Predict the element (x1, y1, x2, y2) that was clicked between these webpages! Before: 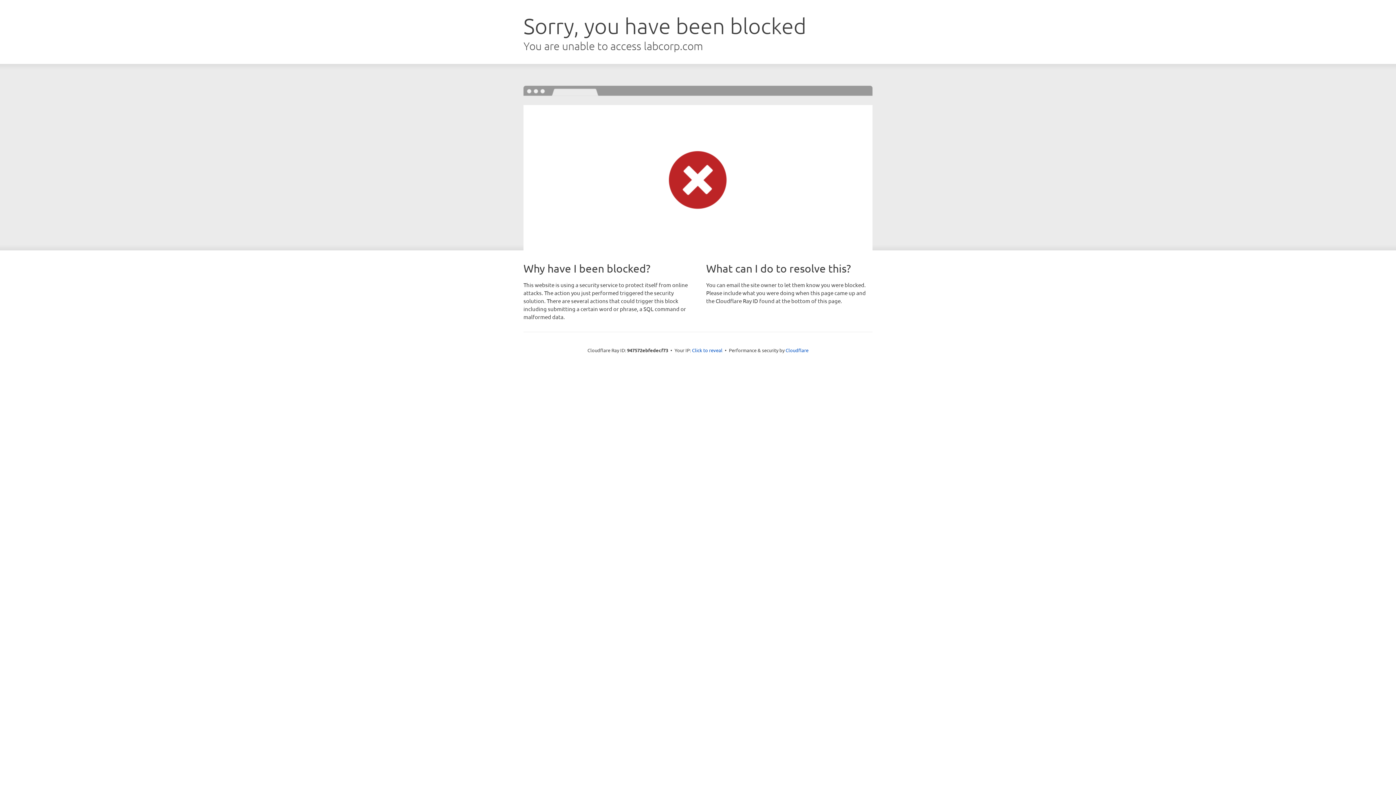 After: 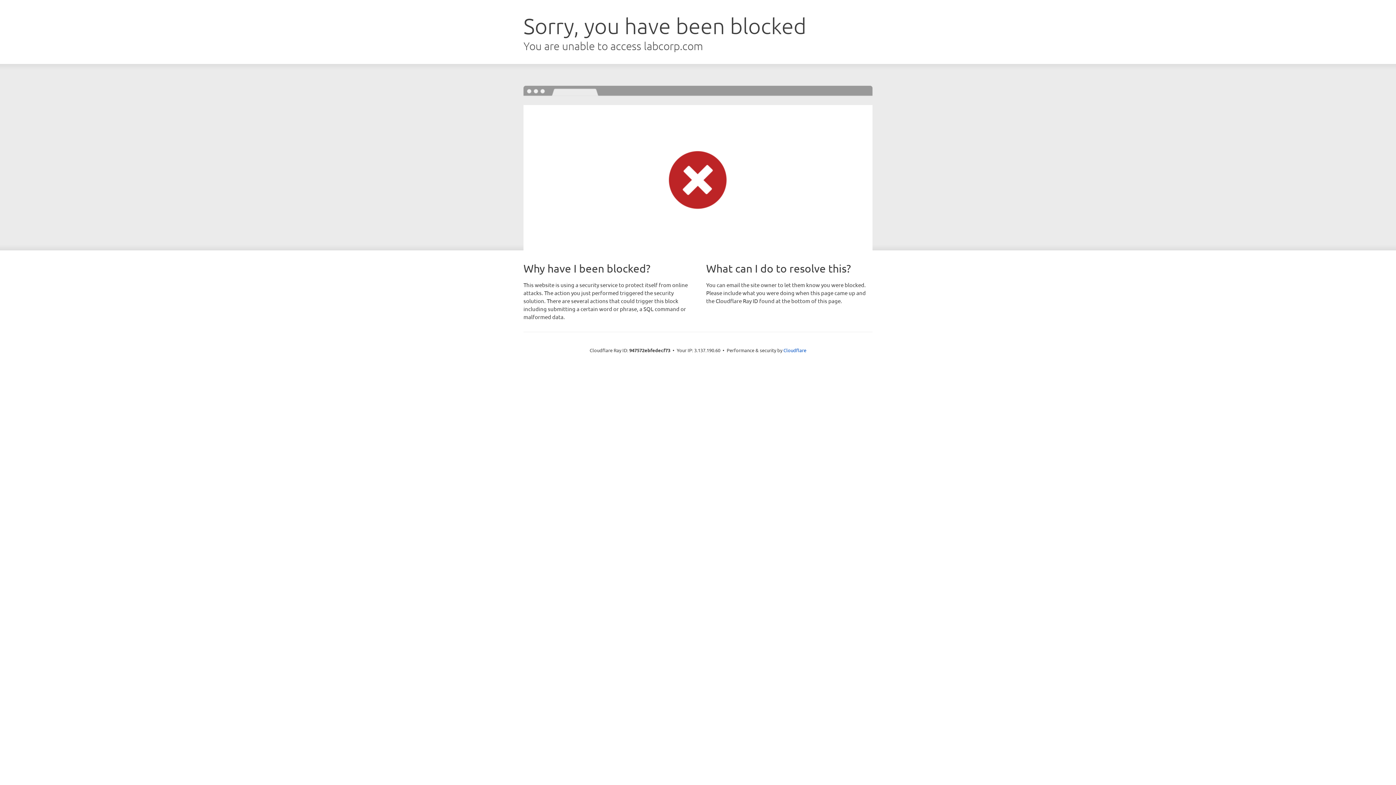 Action: bbox: (692, 346, 722, 353) label: Click to reveal